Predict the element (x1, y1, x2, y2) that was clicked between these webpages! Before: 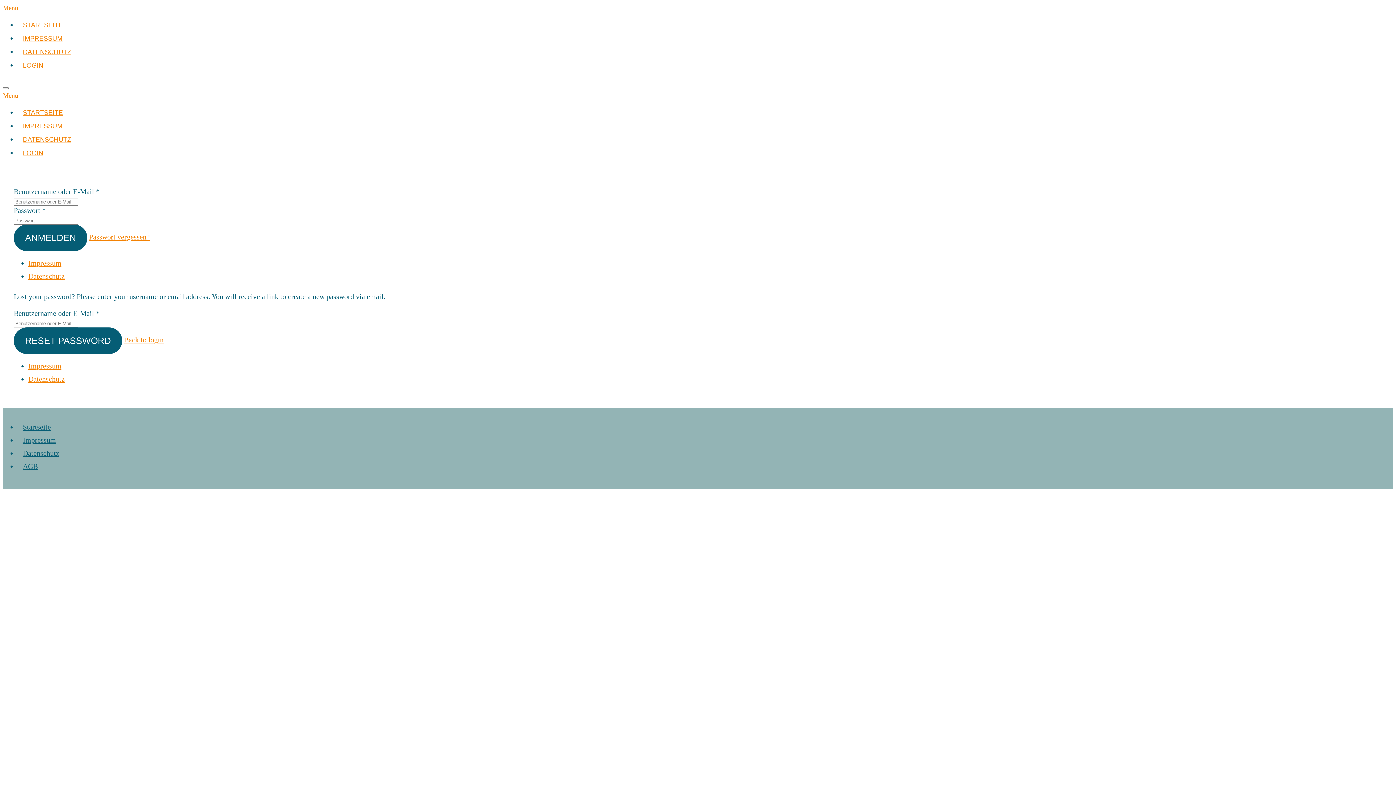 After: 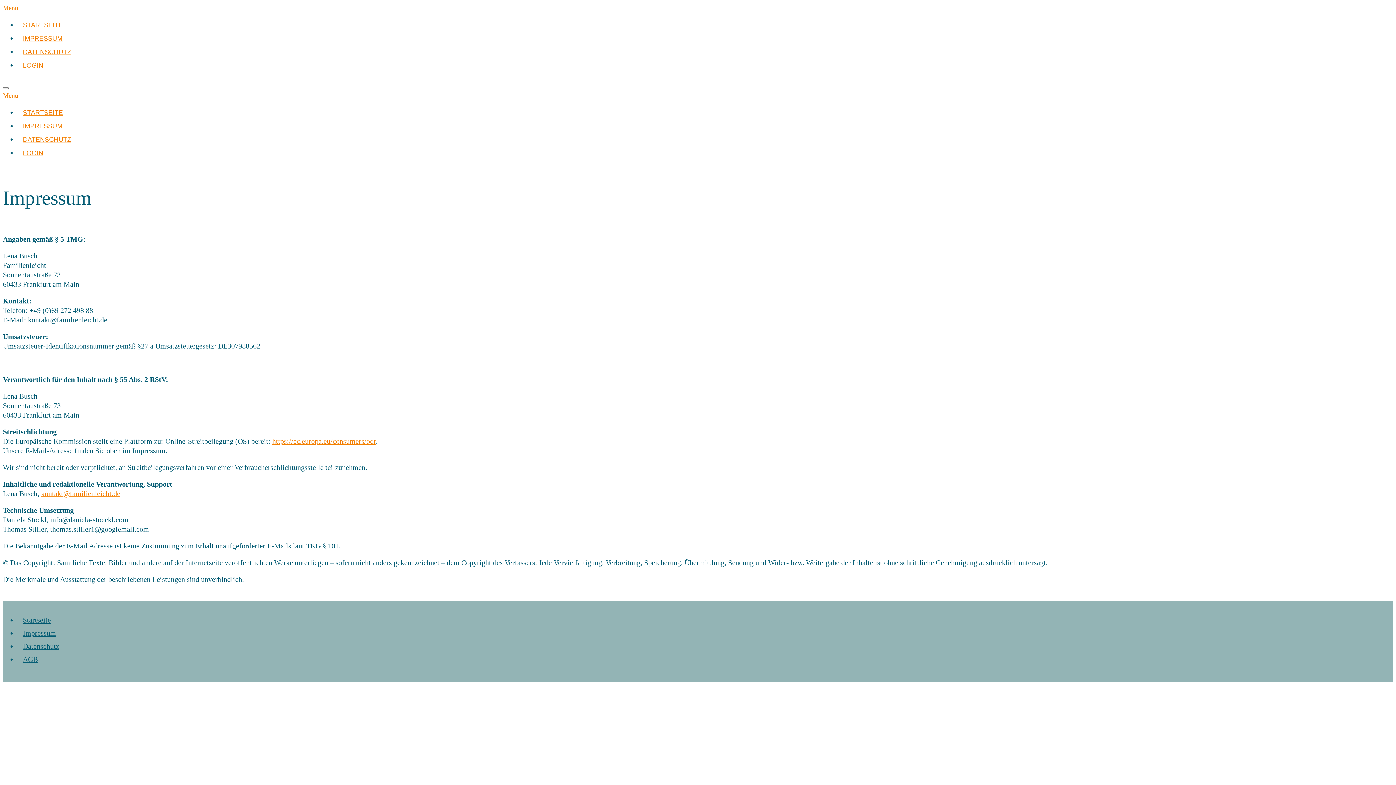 Action: bbox: (28, 362, 61, 370) label: Impressum